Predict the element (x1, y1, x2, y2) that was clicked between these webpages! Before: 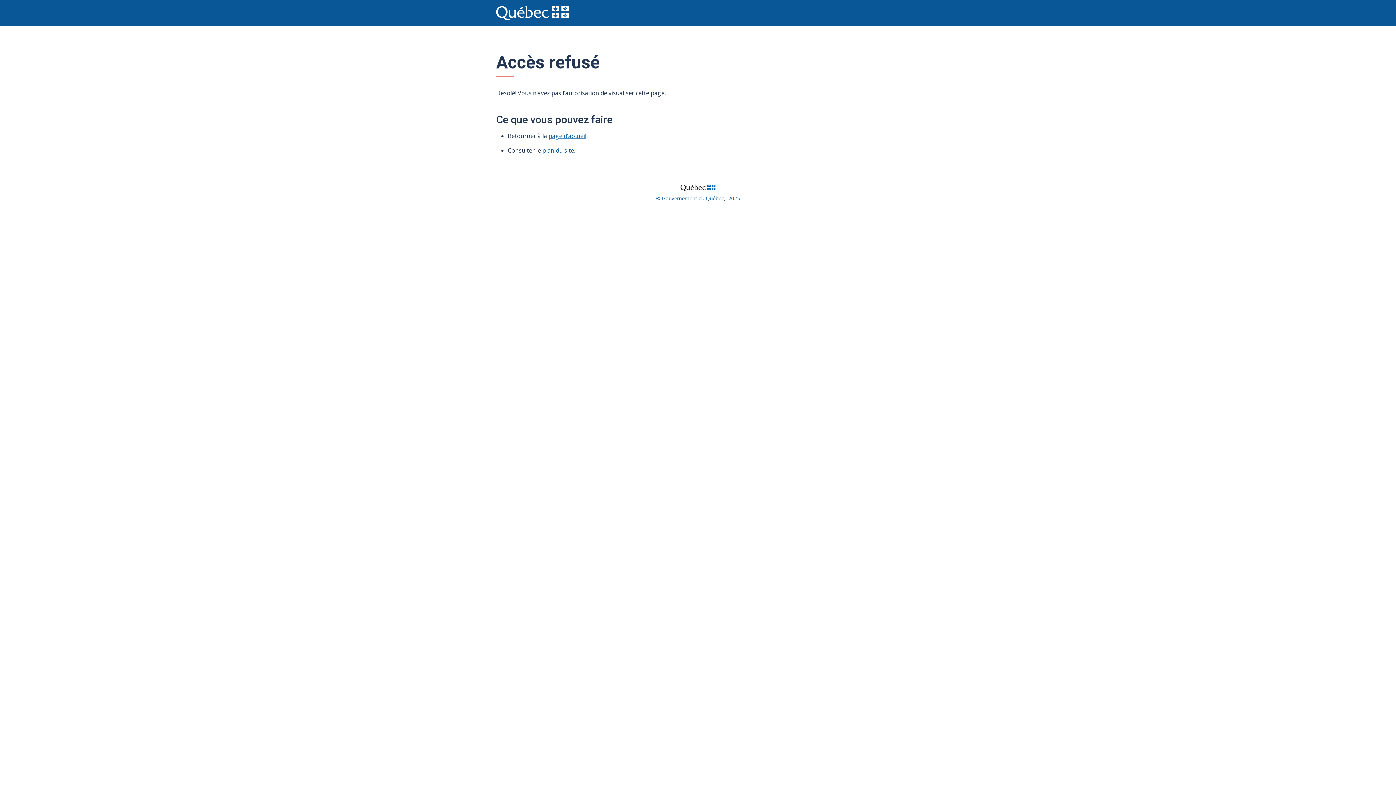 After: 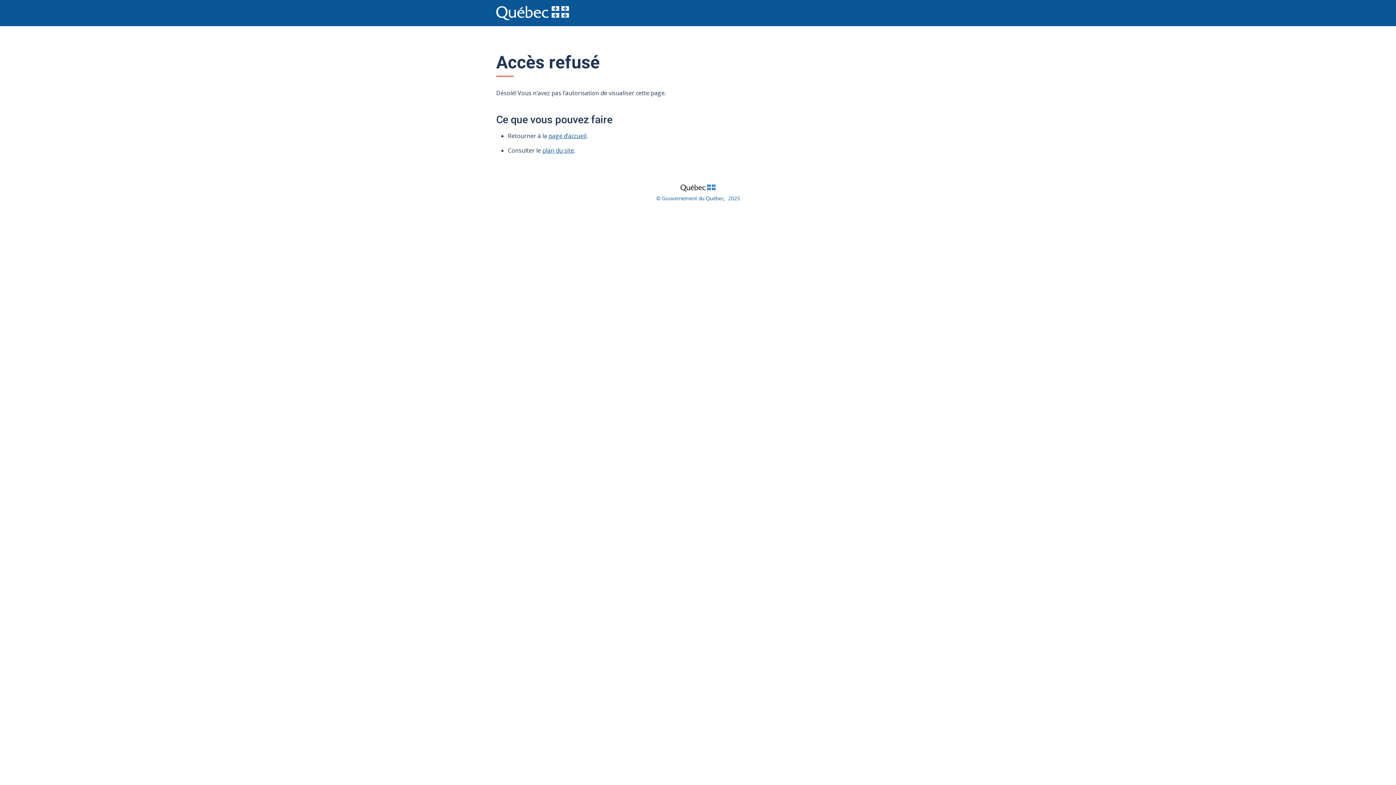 Action: bbox: (542, 146, 574, 154) label: plan du site